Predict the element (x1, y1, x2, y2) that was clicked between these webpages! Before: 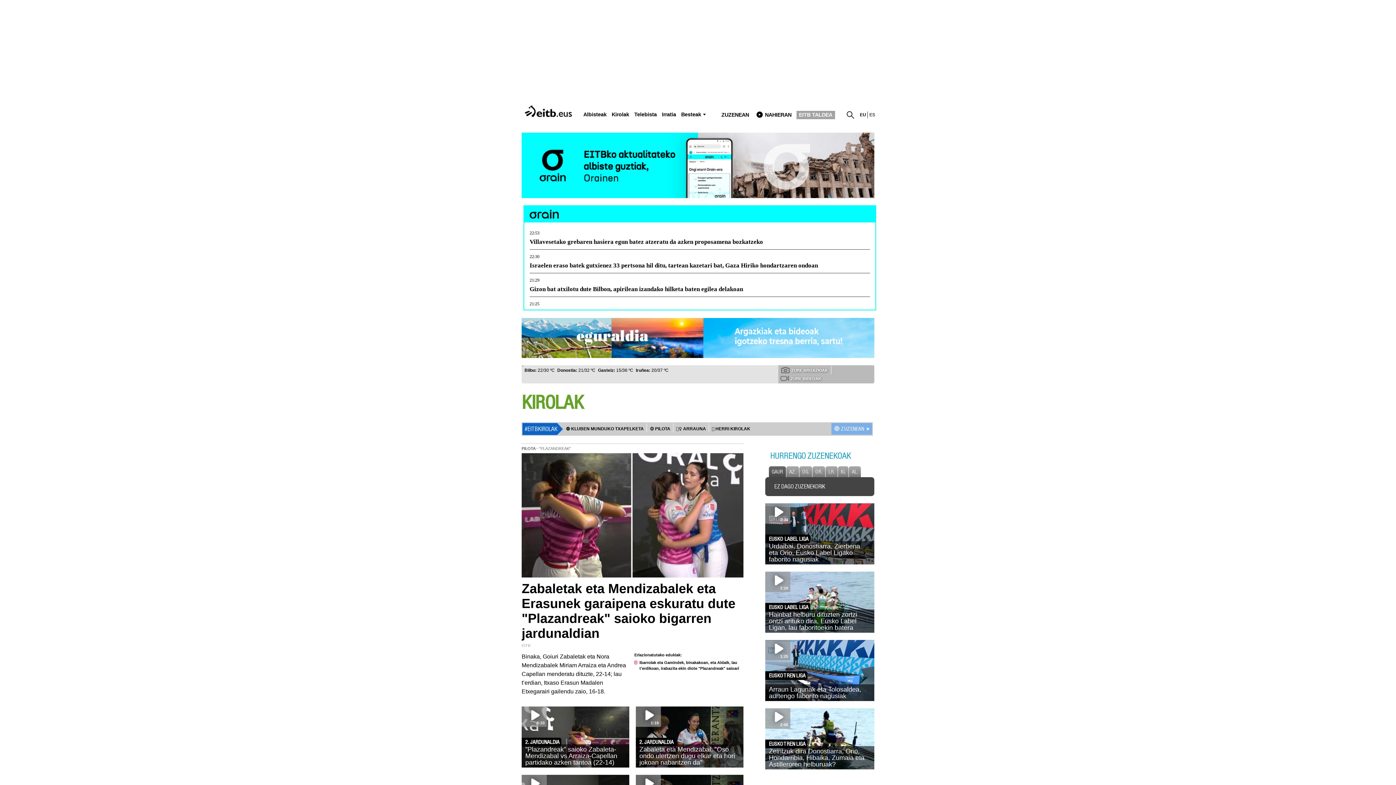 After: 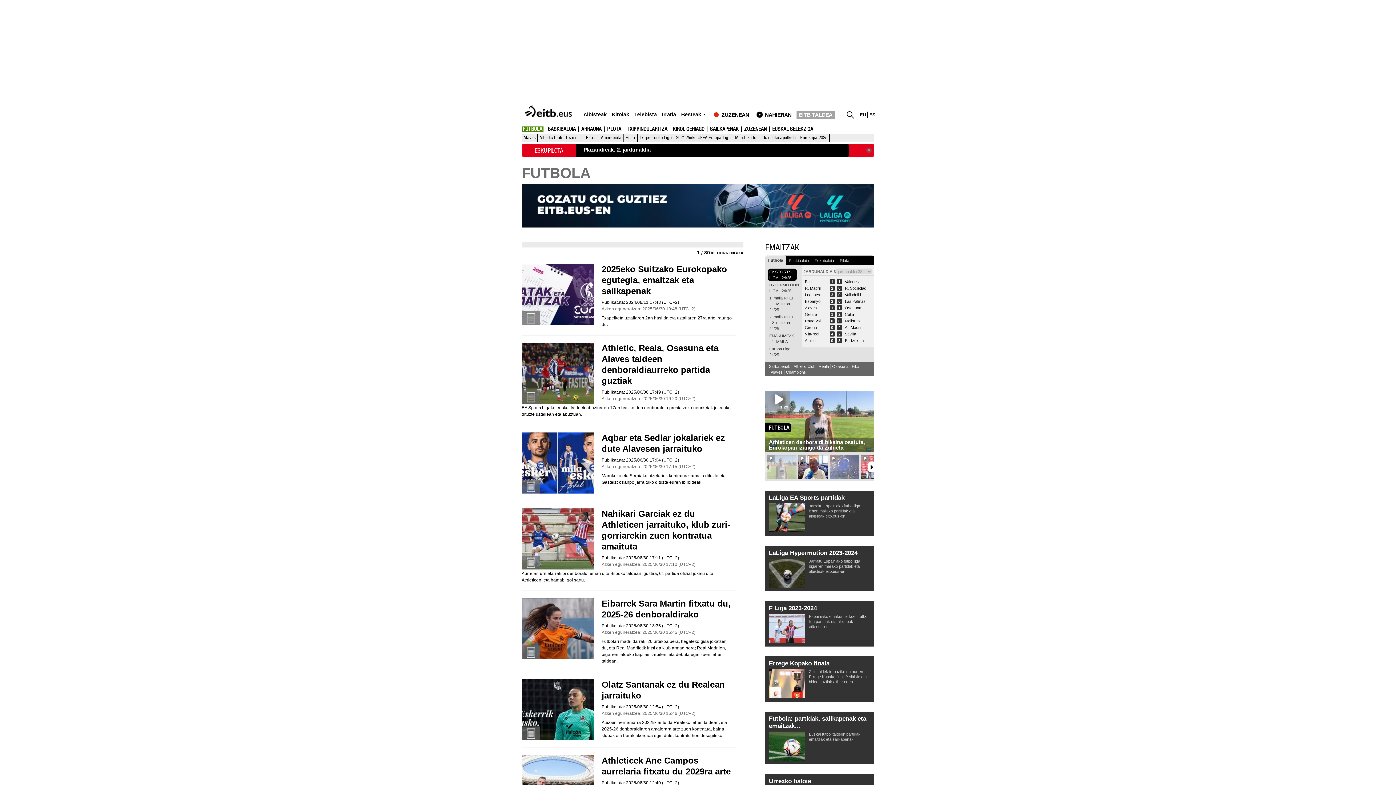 Action: label: ⚽️ KLUBEN MUNDUKO TXAPELKETA bbox: (565, 426, 644, 431)